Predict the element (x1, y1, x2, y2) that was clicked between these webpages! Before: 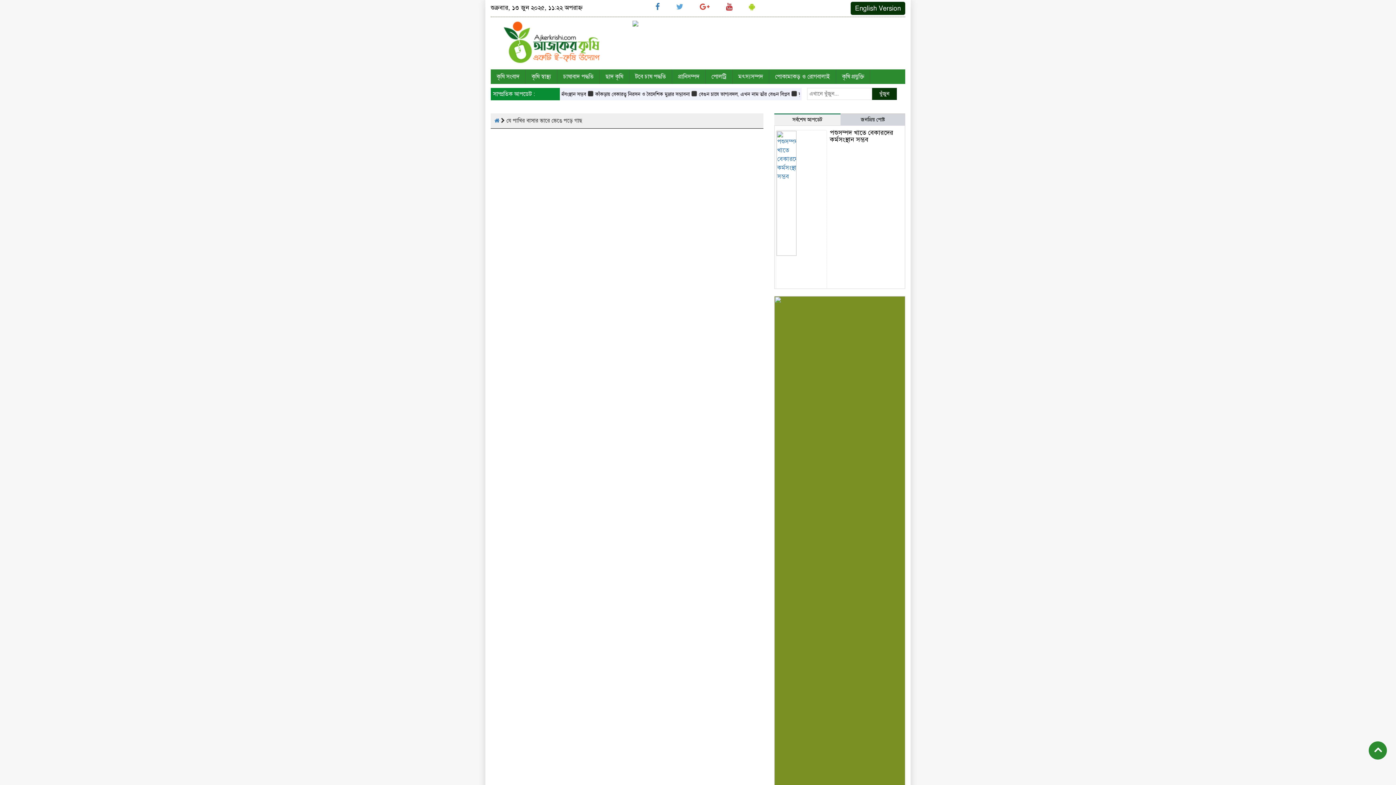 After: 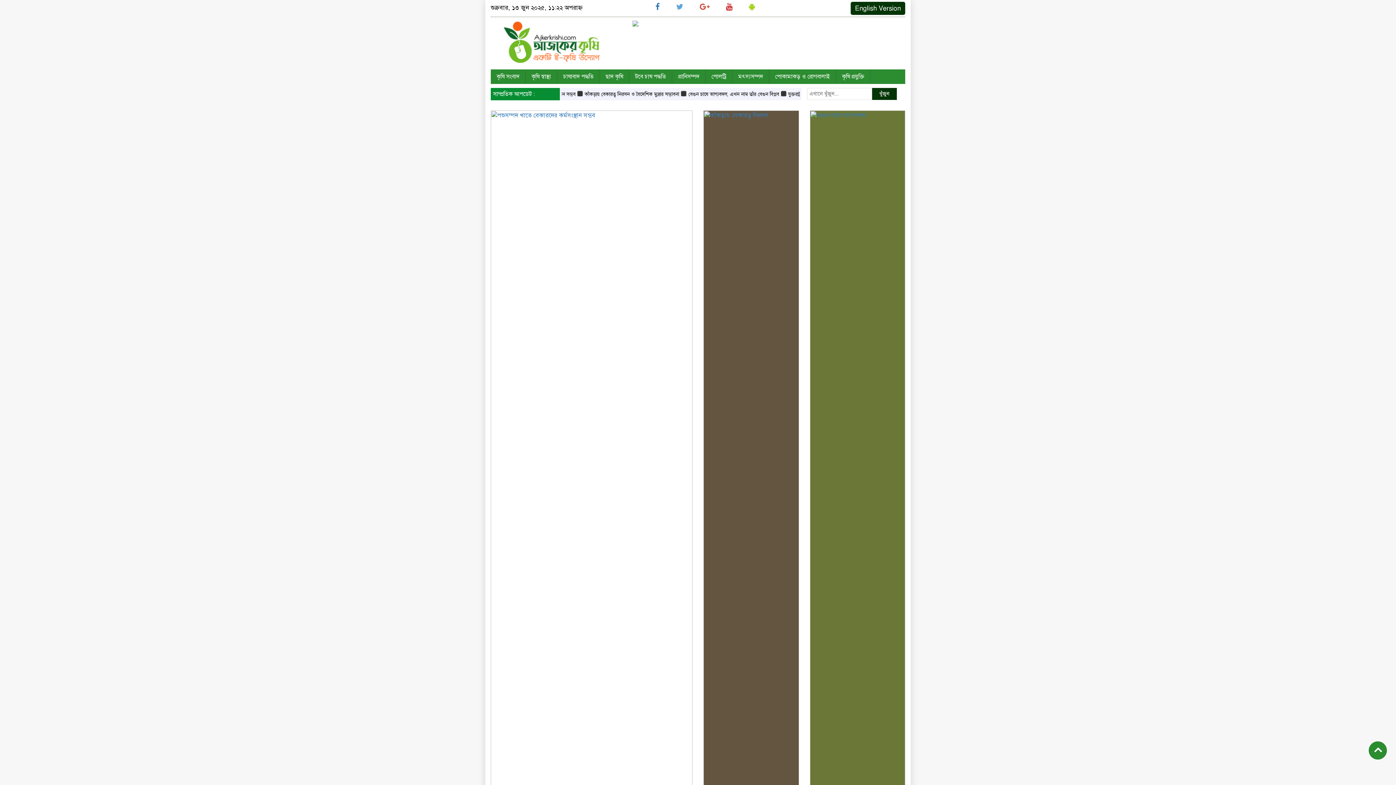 Action: label:   bbox: (494, 117, 501, 124)